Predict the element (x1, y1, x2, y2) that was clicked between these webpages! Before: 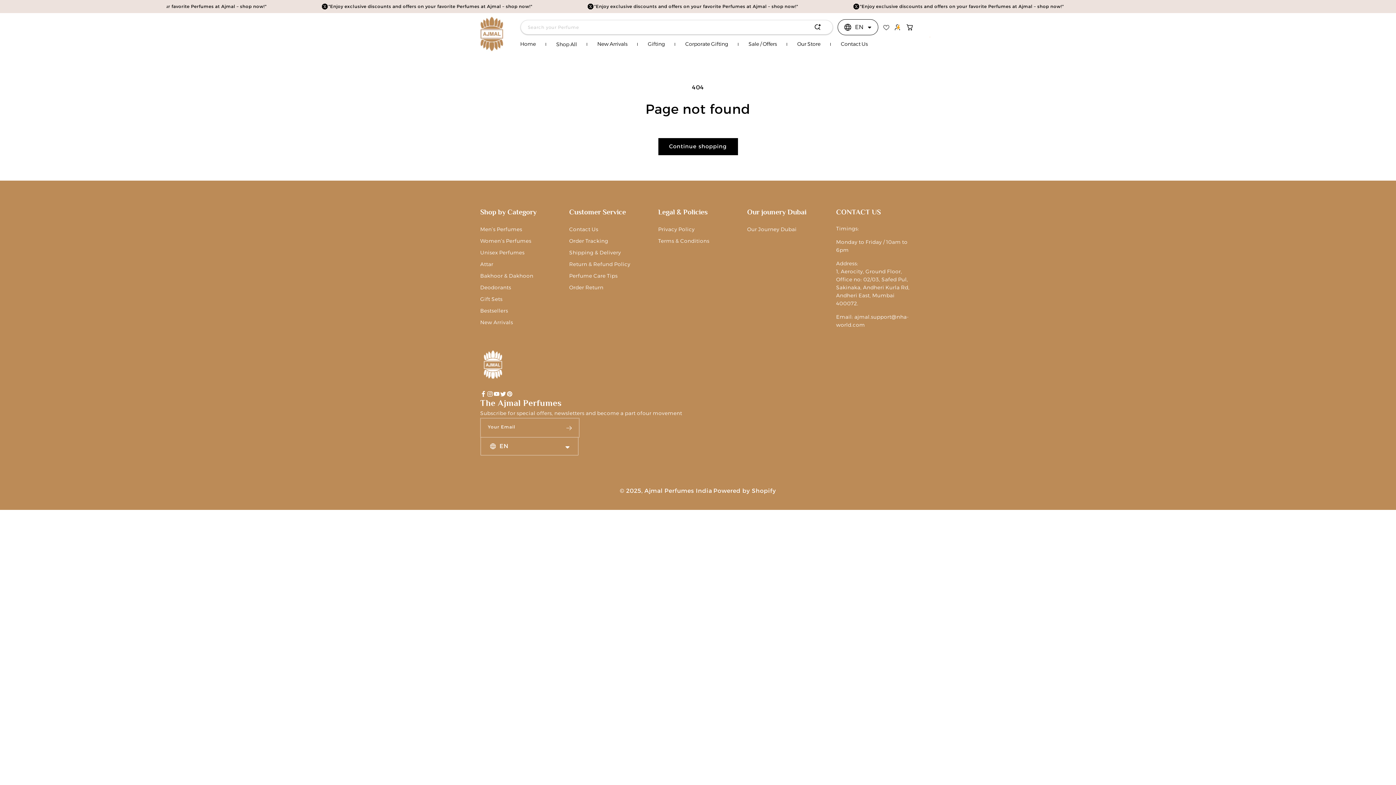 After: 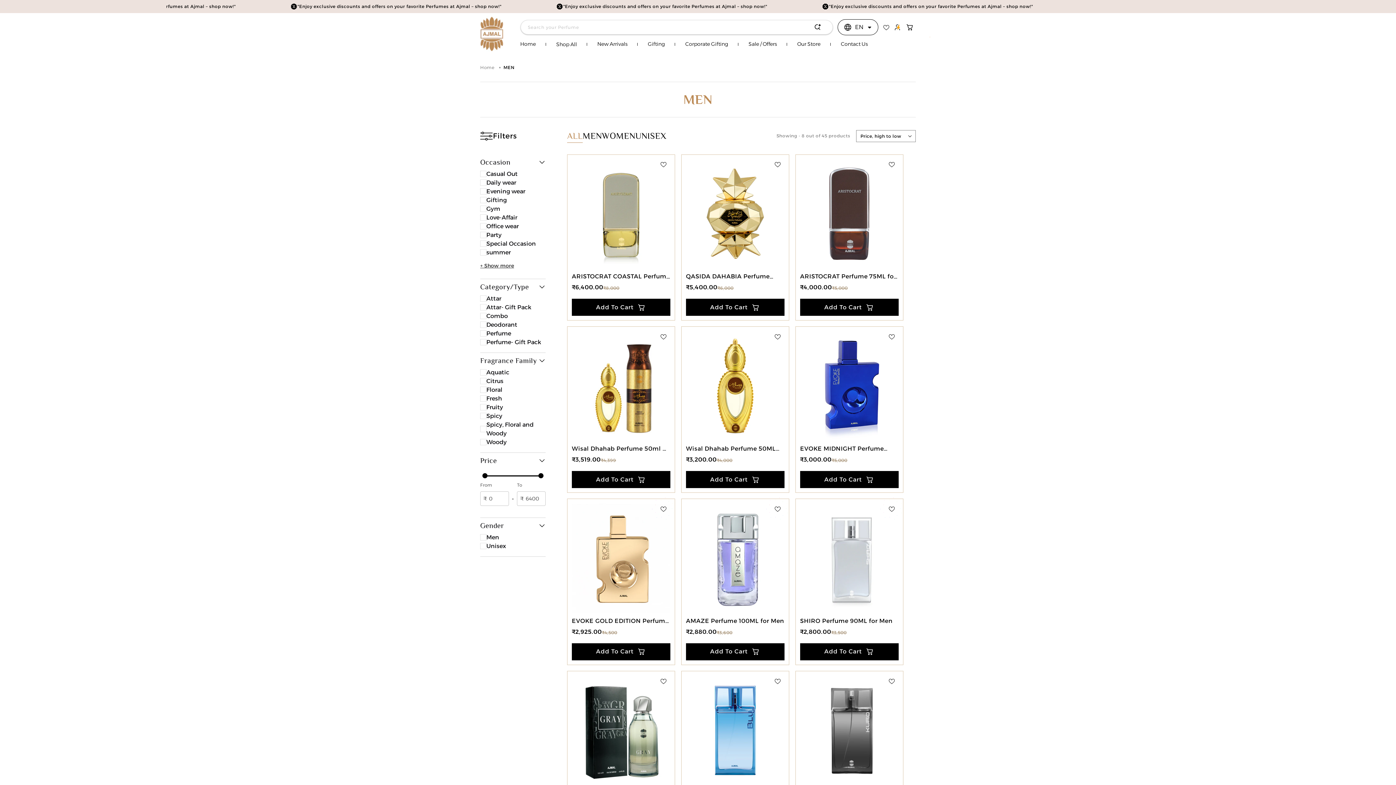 Action: label: Men’s Perfumes bbox: (480, 226, 522, 232)